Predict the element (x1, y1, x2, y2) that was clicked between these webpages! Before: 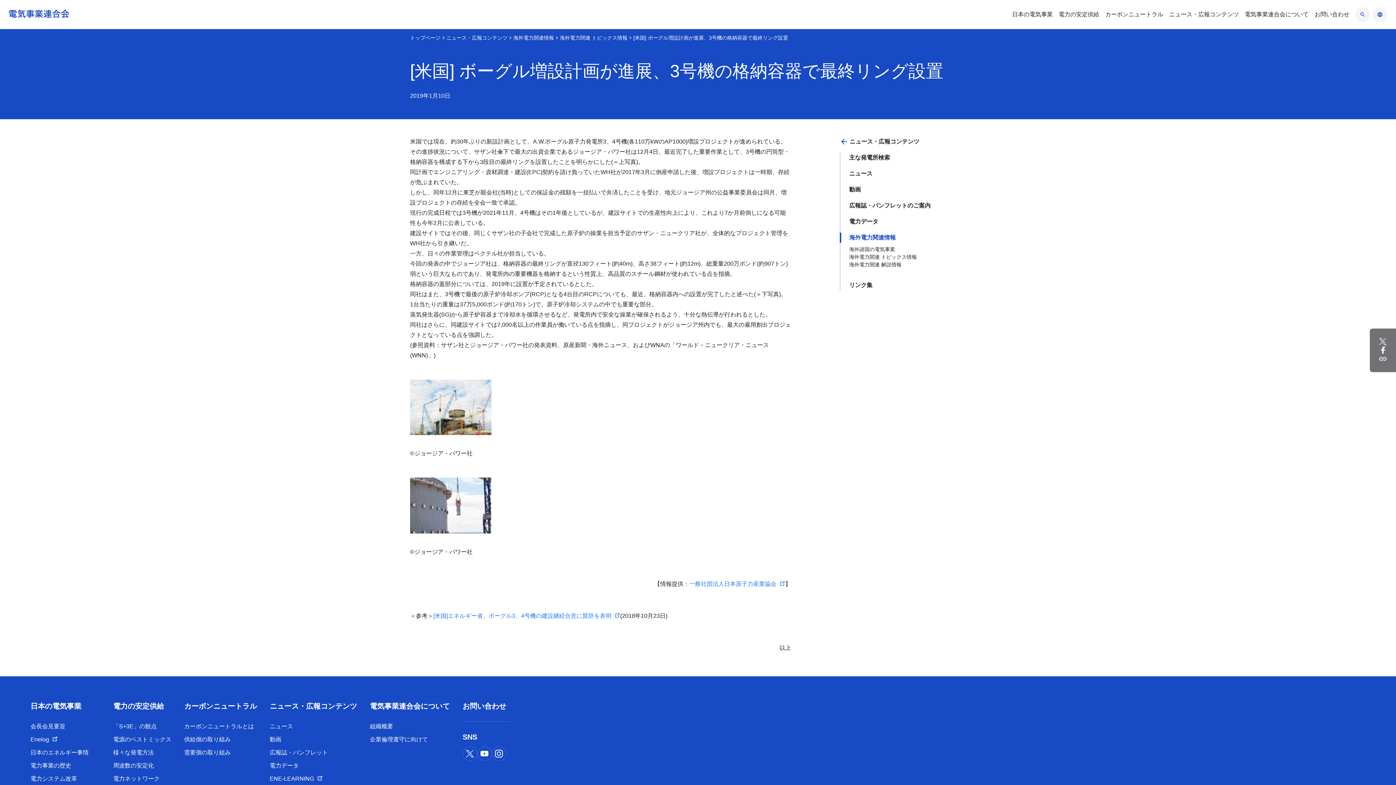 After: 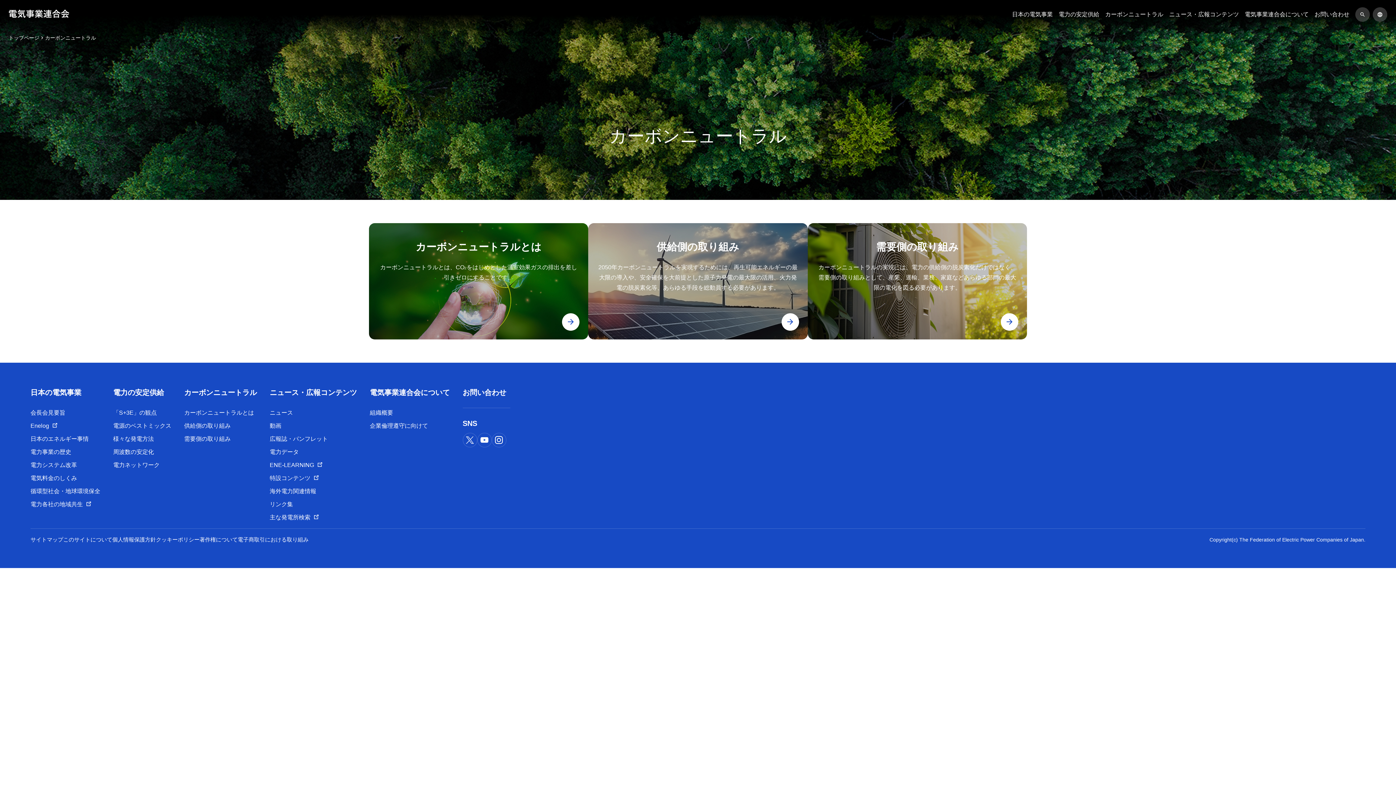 Action: bbox: (184, 702, 256, 711) label: カーボンニュートラル